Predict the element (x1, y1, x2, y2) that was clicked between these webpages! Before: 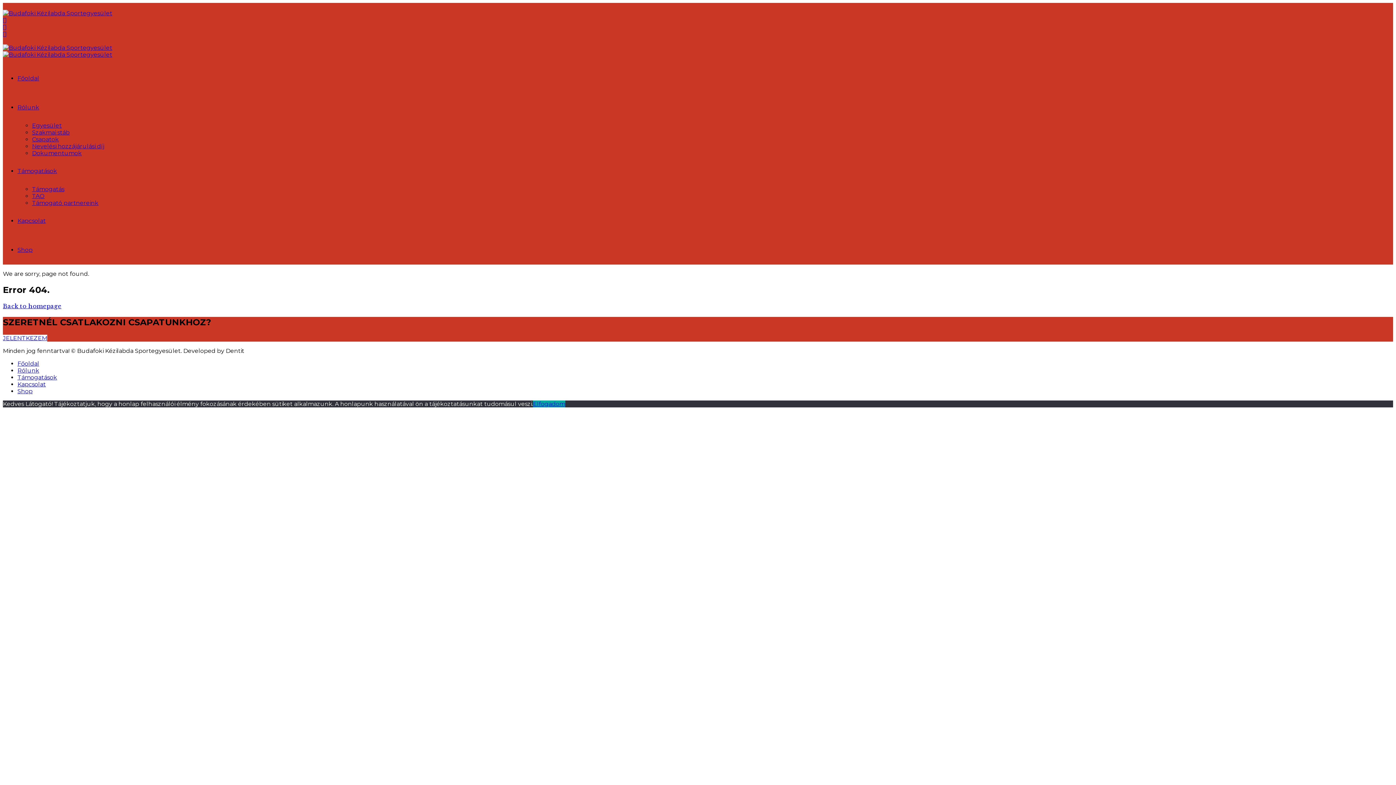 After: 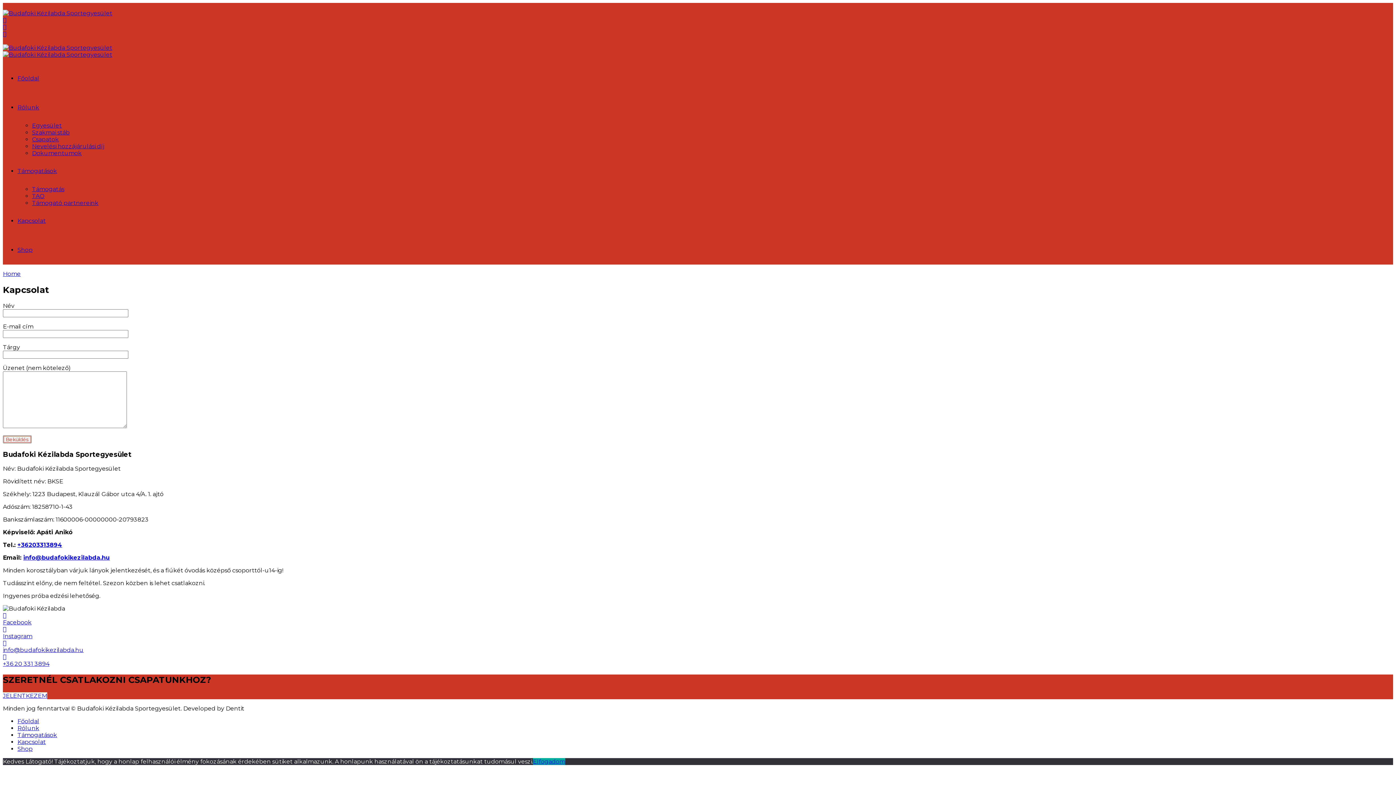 Action: bbox: (2, 334, 47, 341) label: JELENTKEZEM